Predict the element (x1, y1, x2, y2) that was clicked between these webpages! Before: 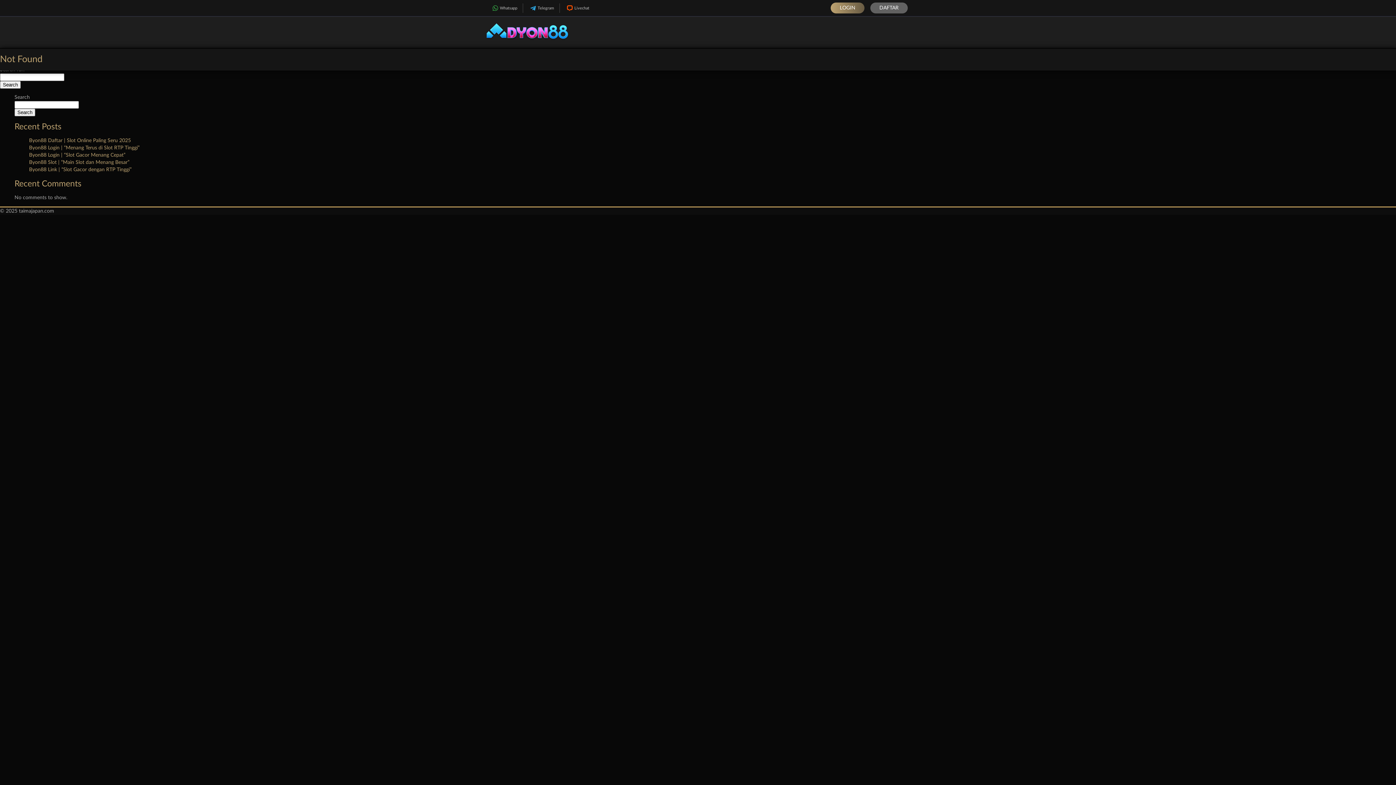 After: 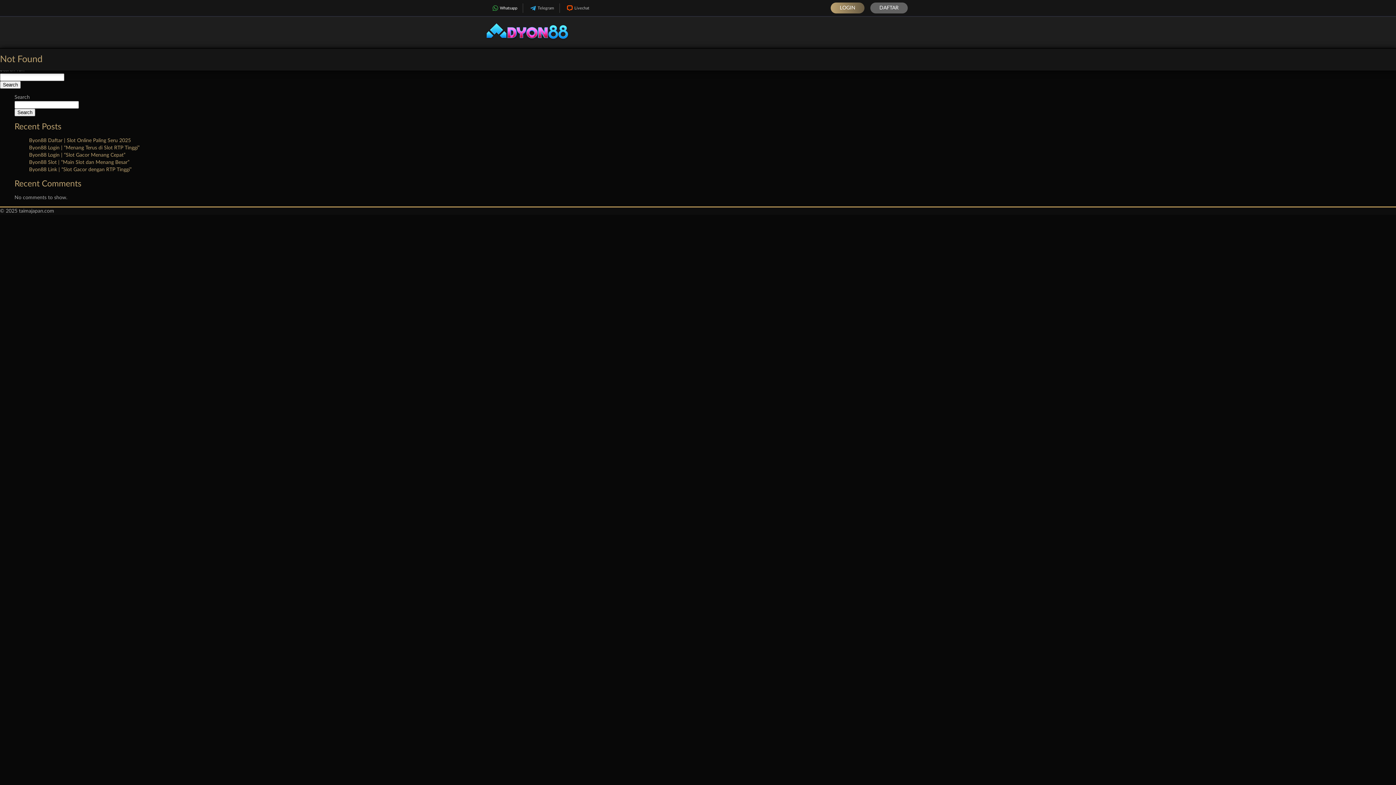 Action: bbox: (485, 3, 522, 12) label: Whatsapp